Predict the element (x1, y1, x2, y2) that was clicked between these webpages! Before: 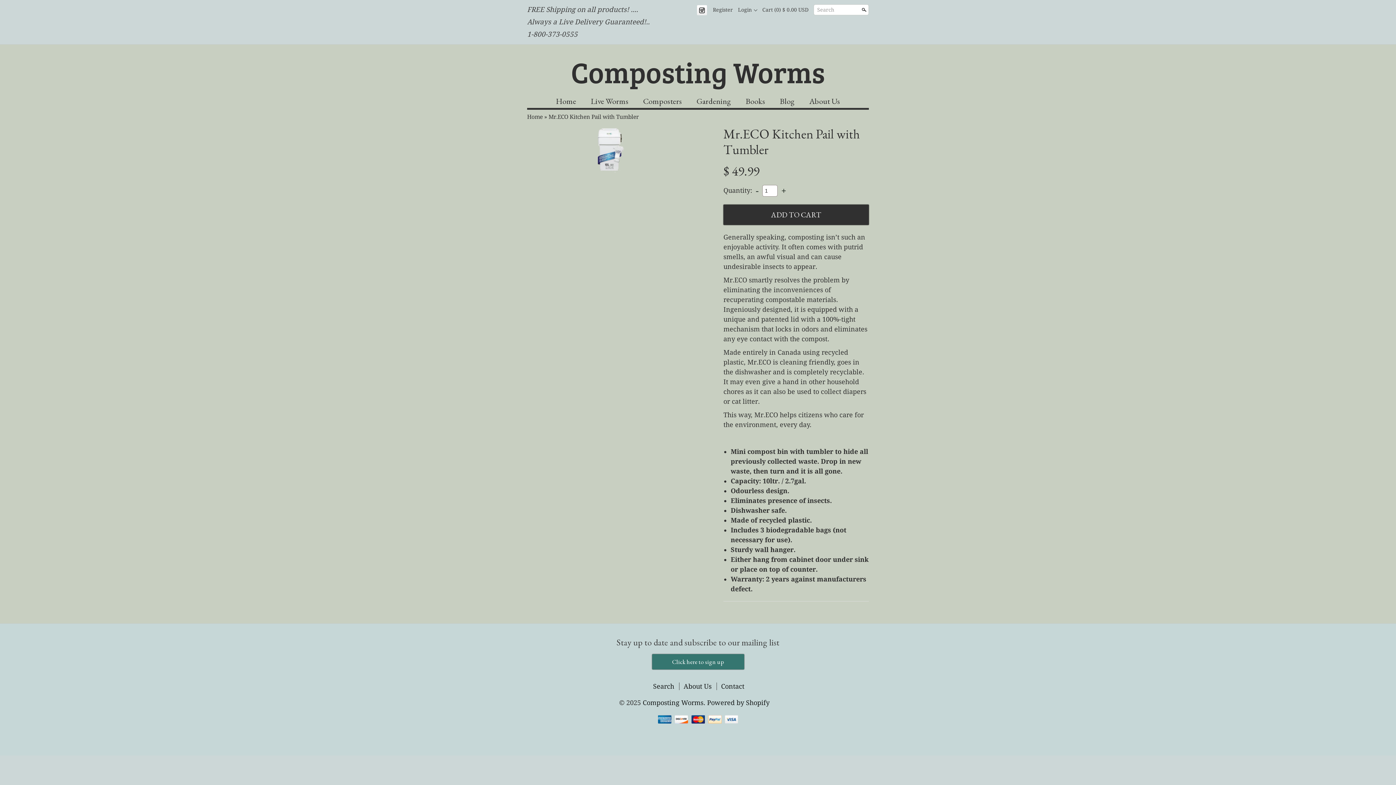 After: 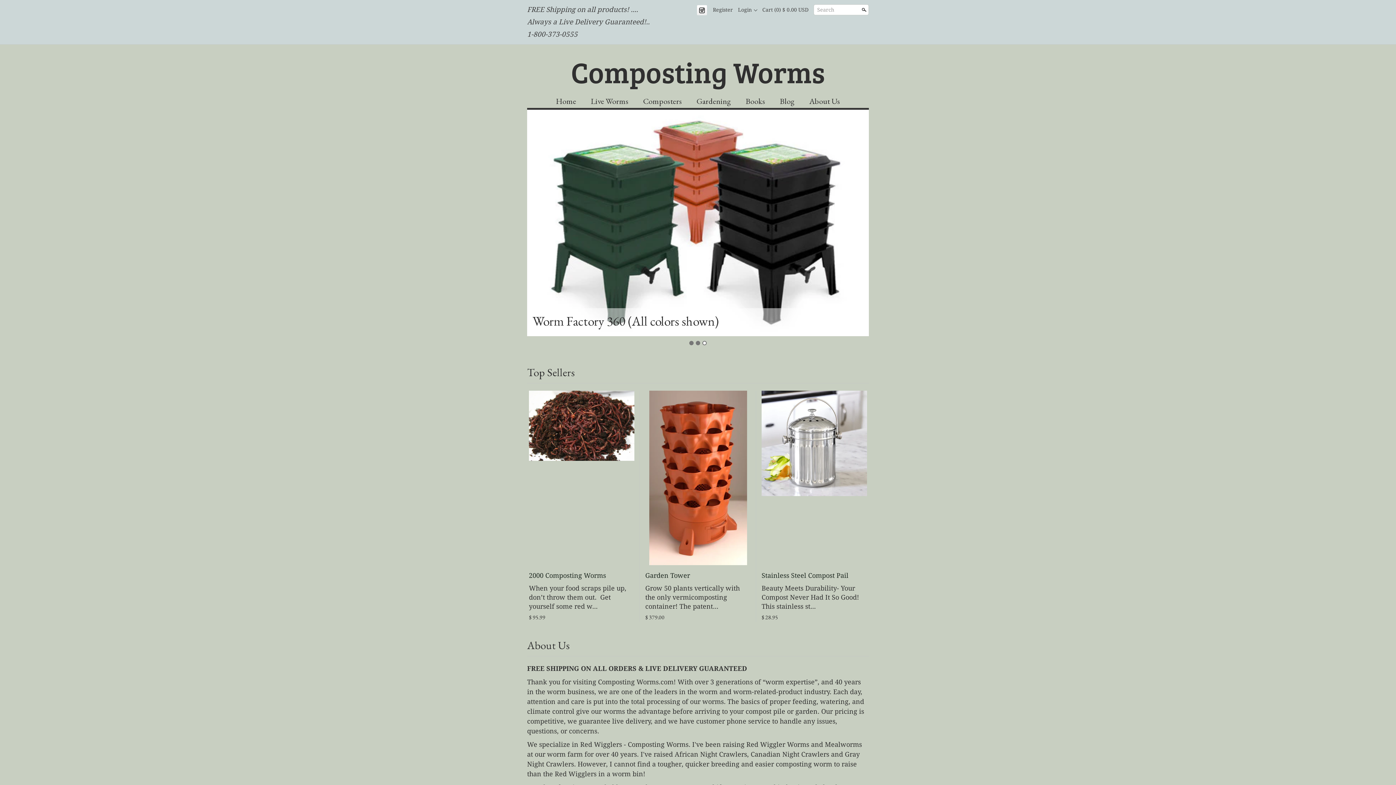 Action: bbox: (642, 699, 707, 707) label: Composting Worms. 